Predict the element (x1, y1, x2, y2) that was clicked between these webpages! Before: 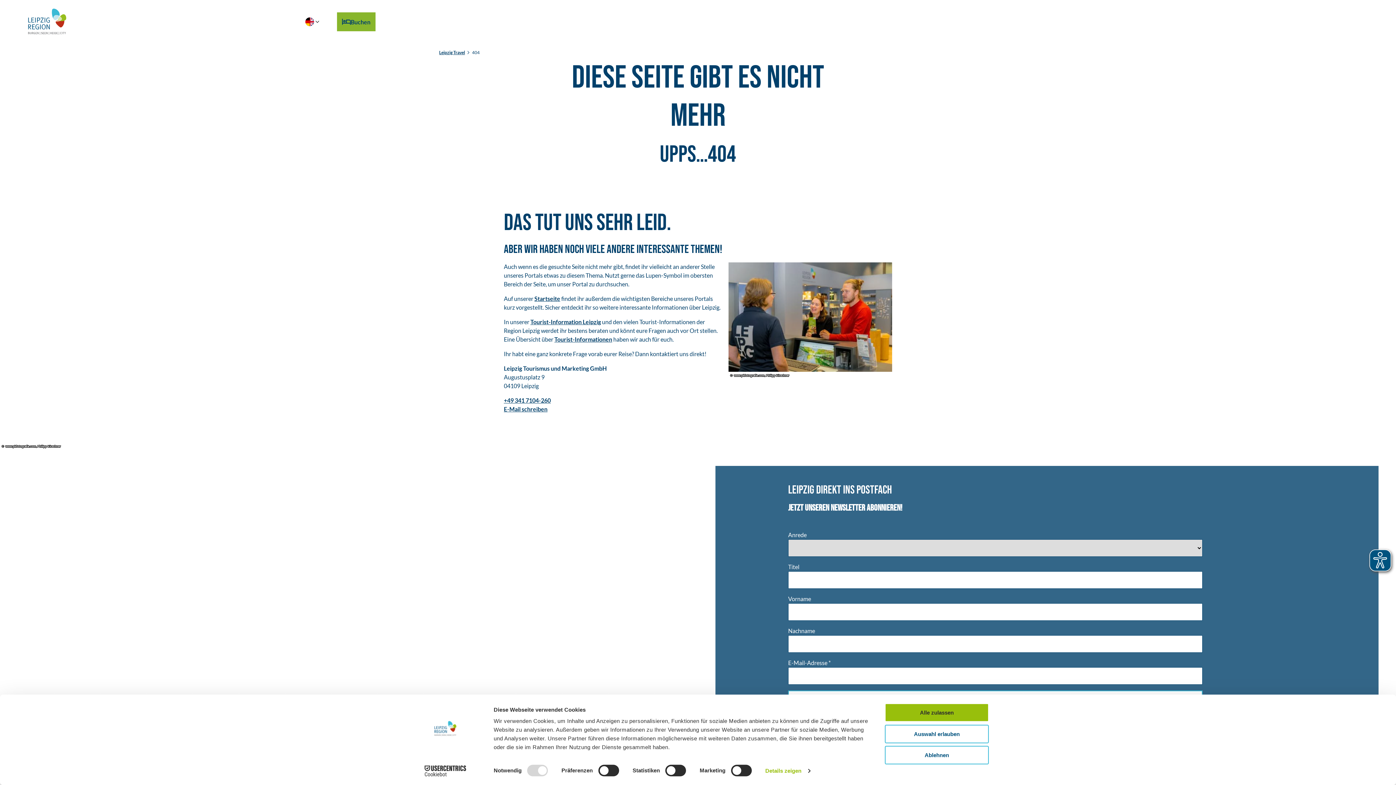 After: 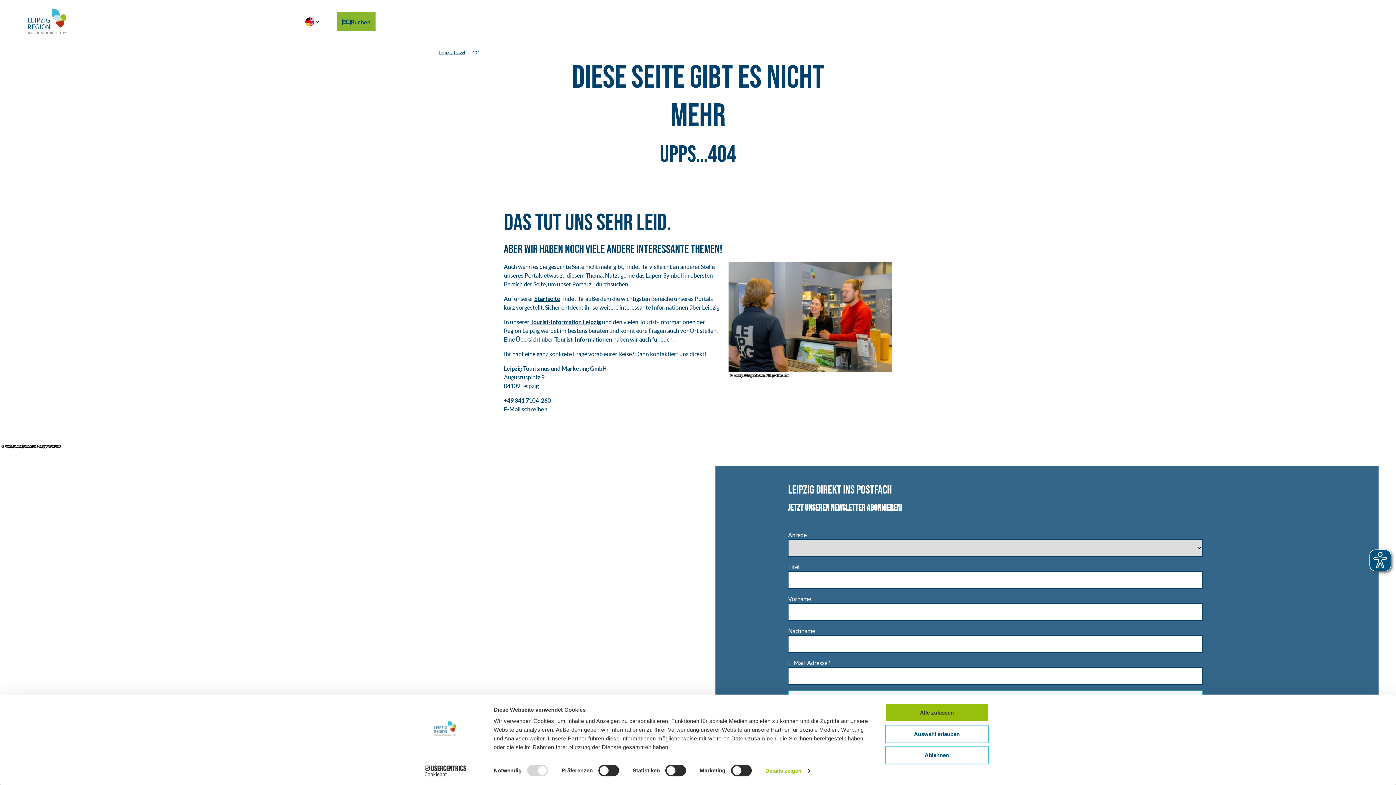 Action: label: +49 341 7104-260 bbox: (503, 397, 550, 404)